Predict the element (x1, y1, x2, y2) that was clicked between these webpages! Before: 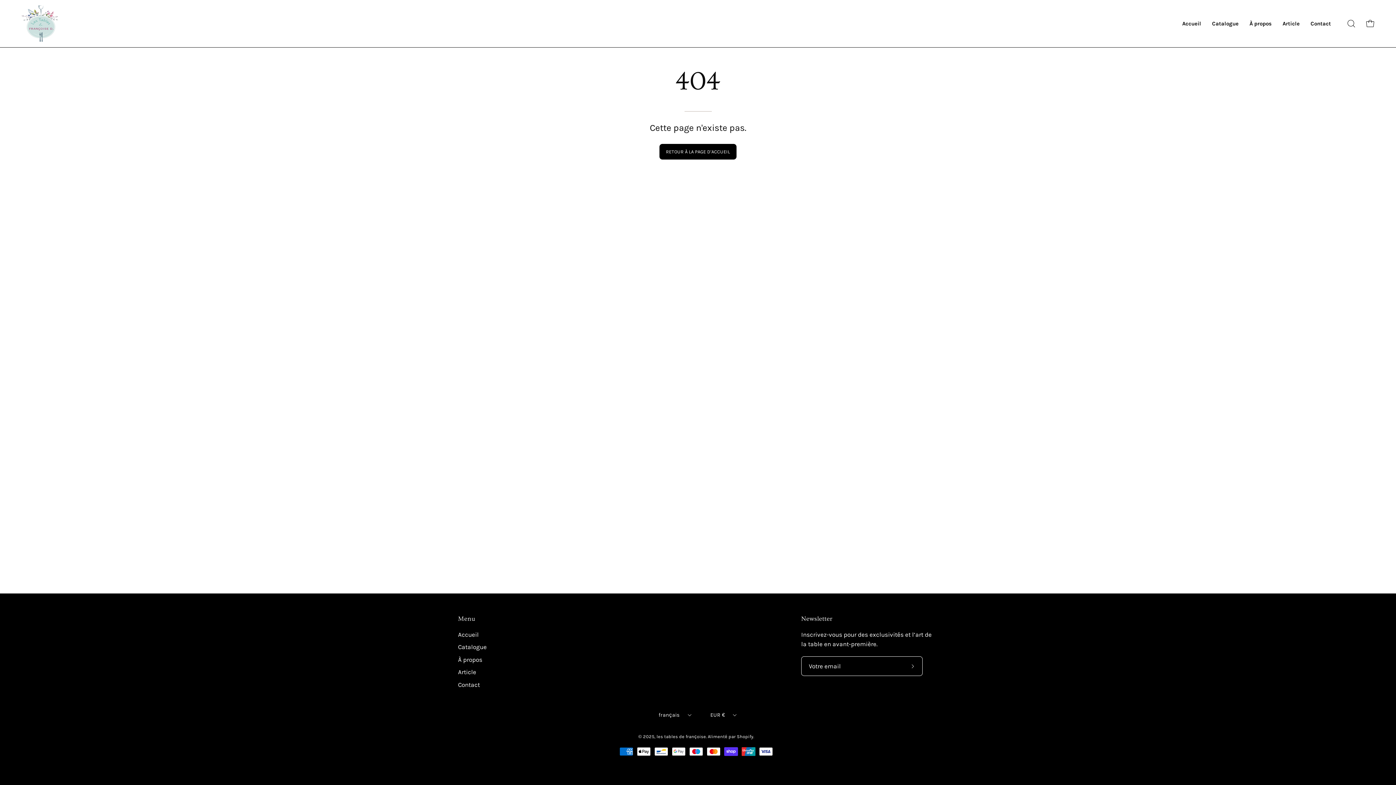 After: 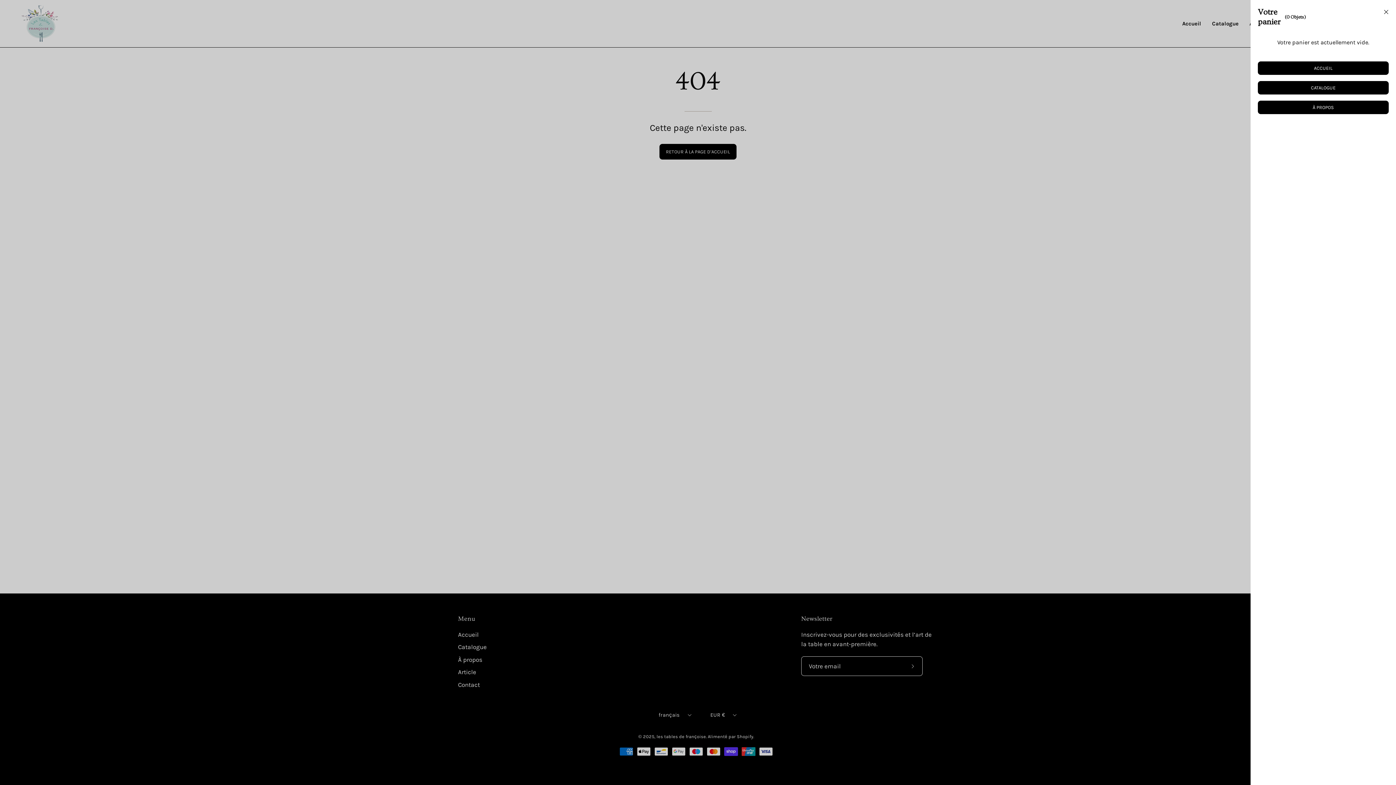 Action: bbox: (1362, 16, 1378, 31) label: Ouvrir le panier